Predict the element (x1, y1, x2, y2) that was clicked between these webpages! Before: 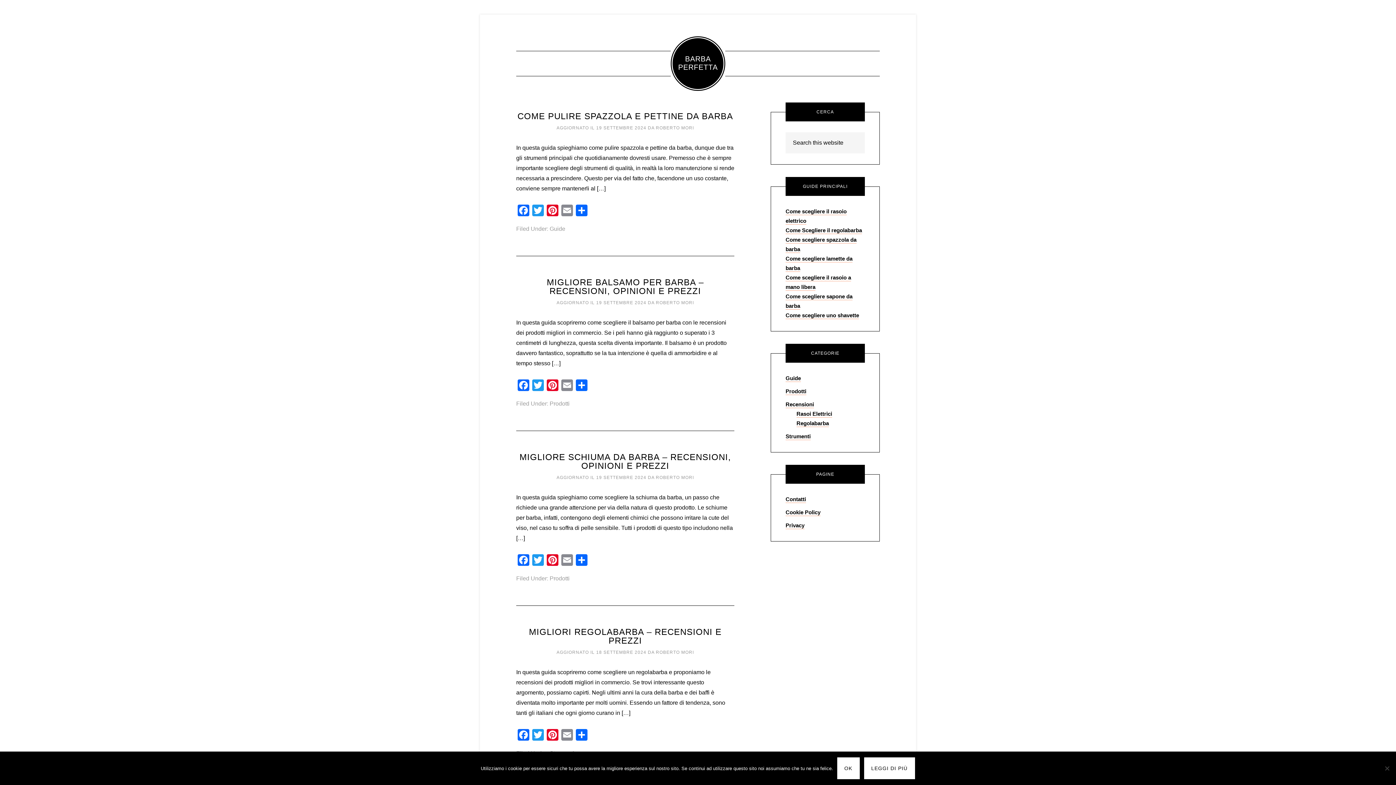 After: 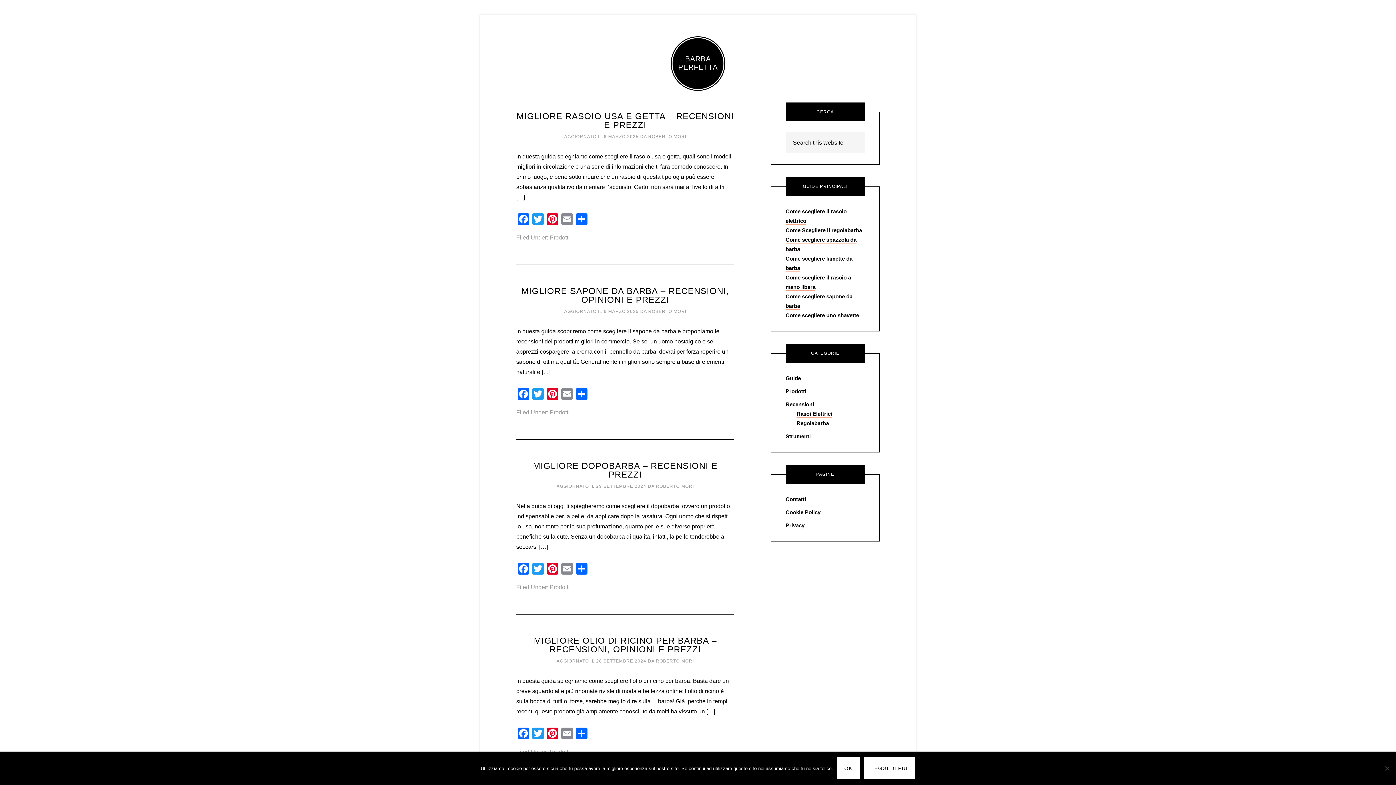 Action: label: Prodotti bbox: (785, 388, 806, 395)